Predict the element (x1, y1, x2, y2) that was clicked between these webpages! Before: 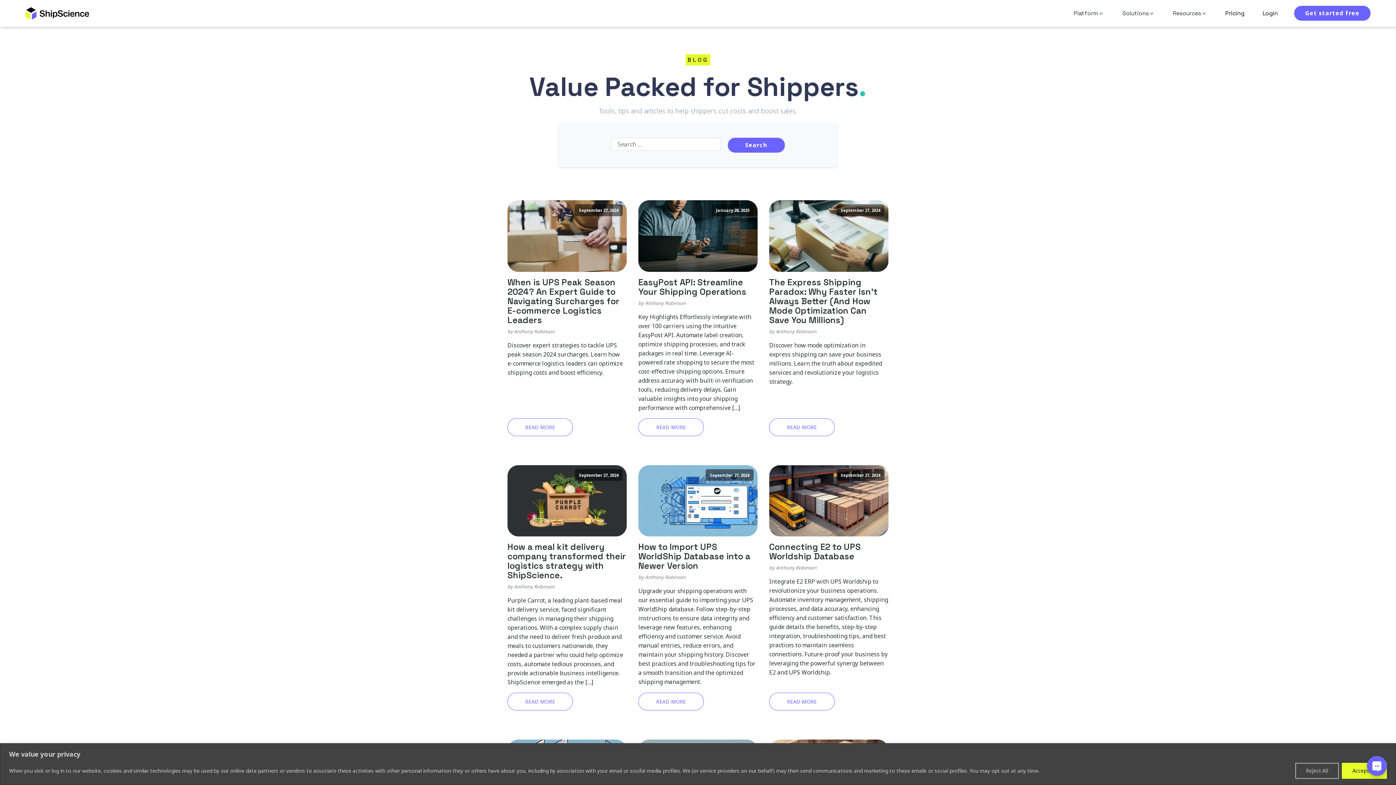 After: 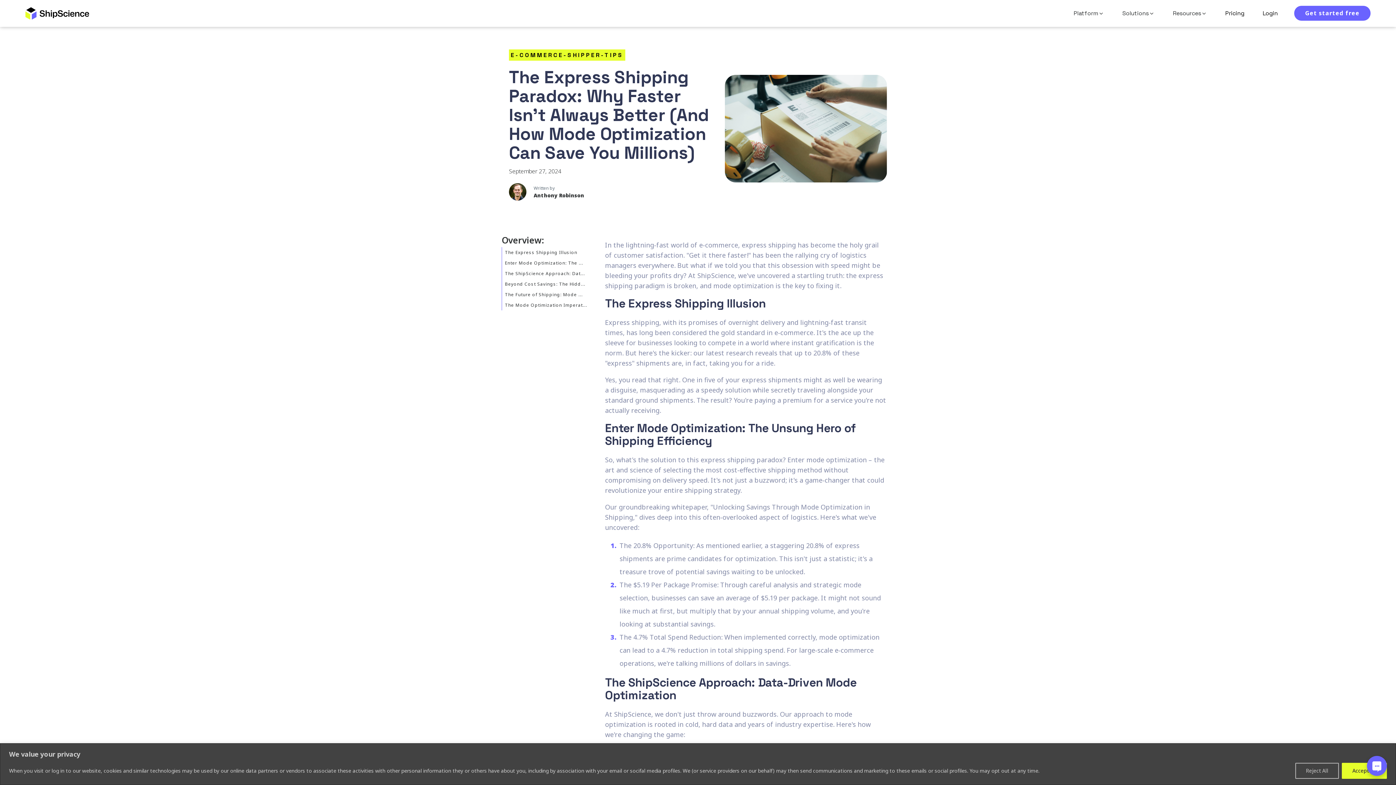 Action: label: The Express Shipping Paradox: Why Faster Isn't Always Better (And How Mode Optimization Can Save You Millions) bbox: (769, 277, 888, 324)